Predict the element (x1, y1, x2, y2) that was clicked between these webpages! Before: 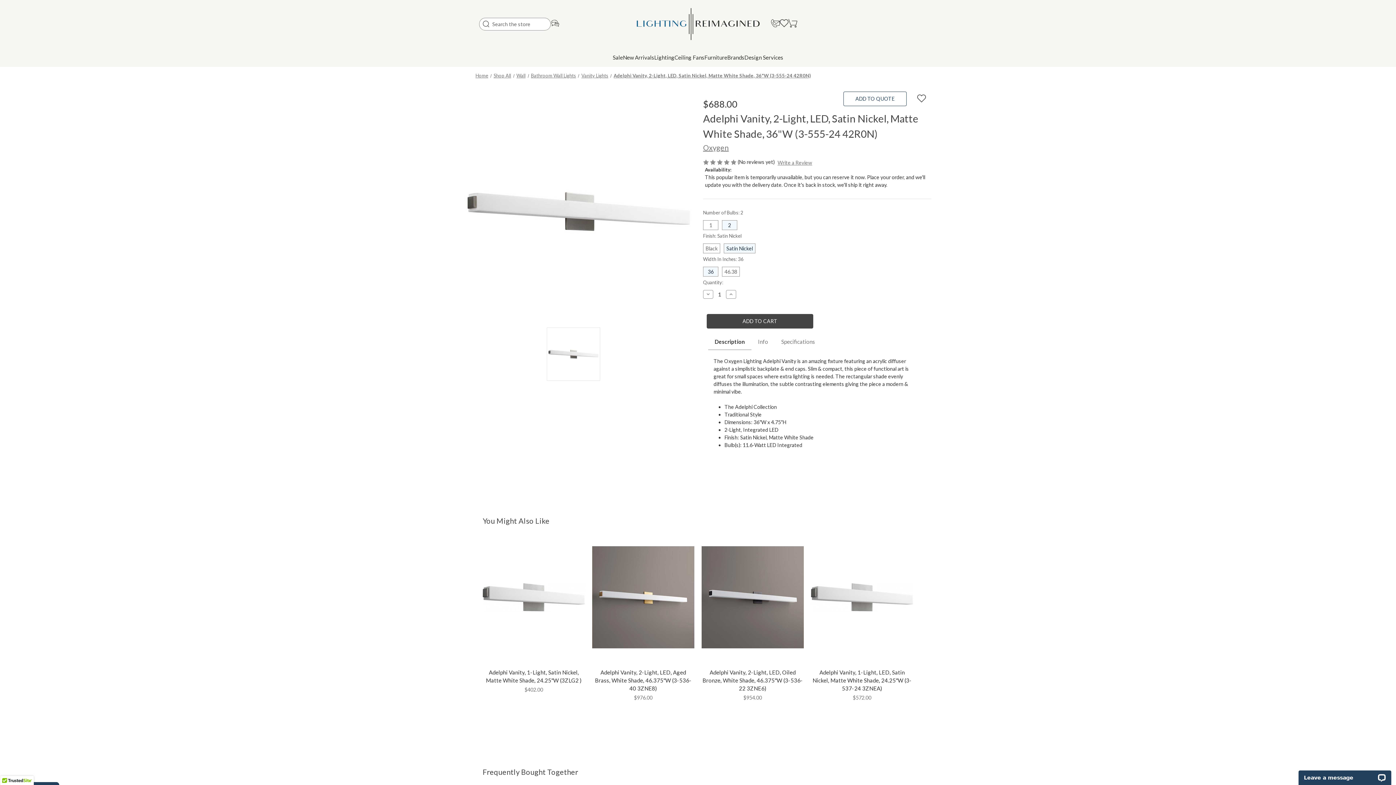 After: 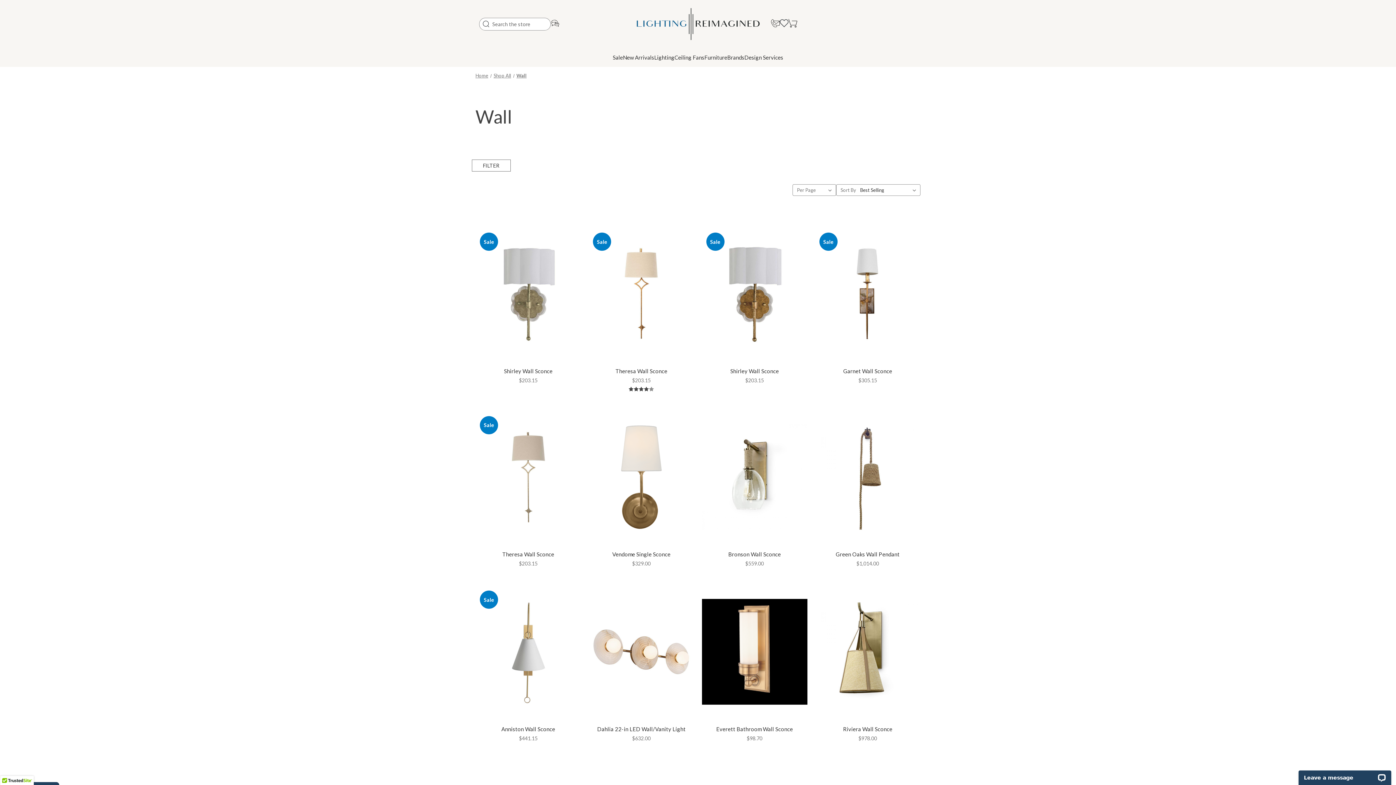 Action: bbox: (516, 72, 525, 78) label: Wall